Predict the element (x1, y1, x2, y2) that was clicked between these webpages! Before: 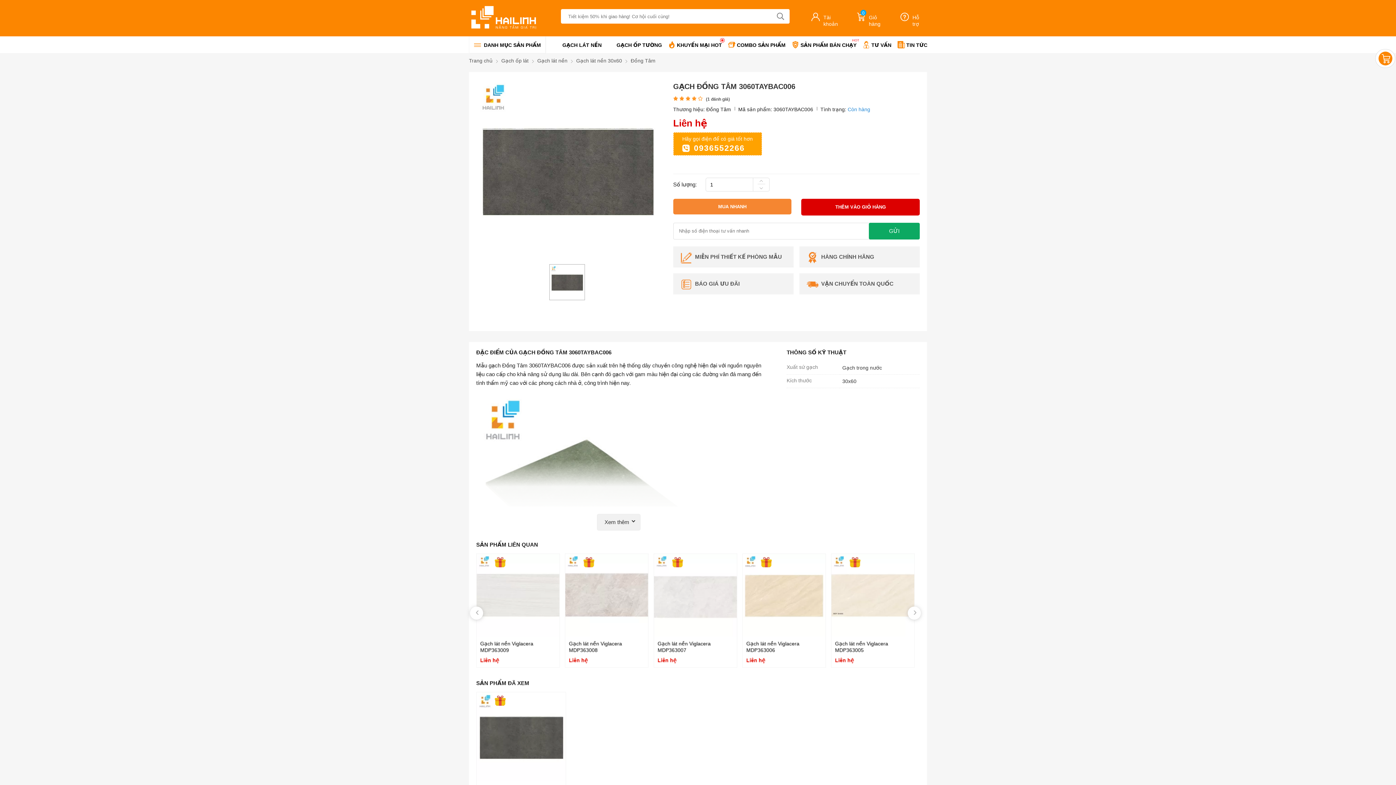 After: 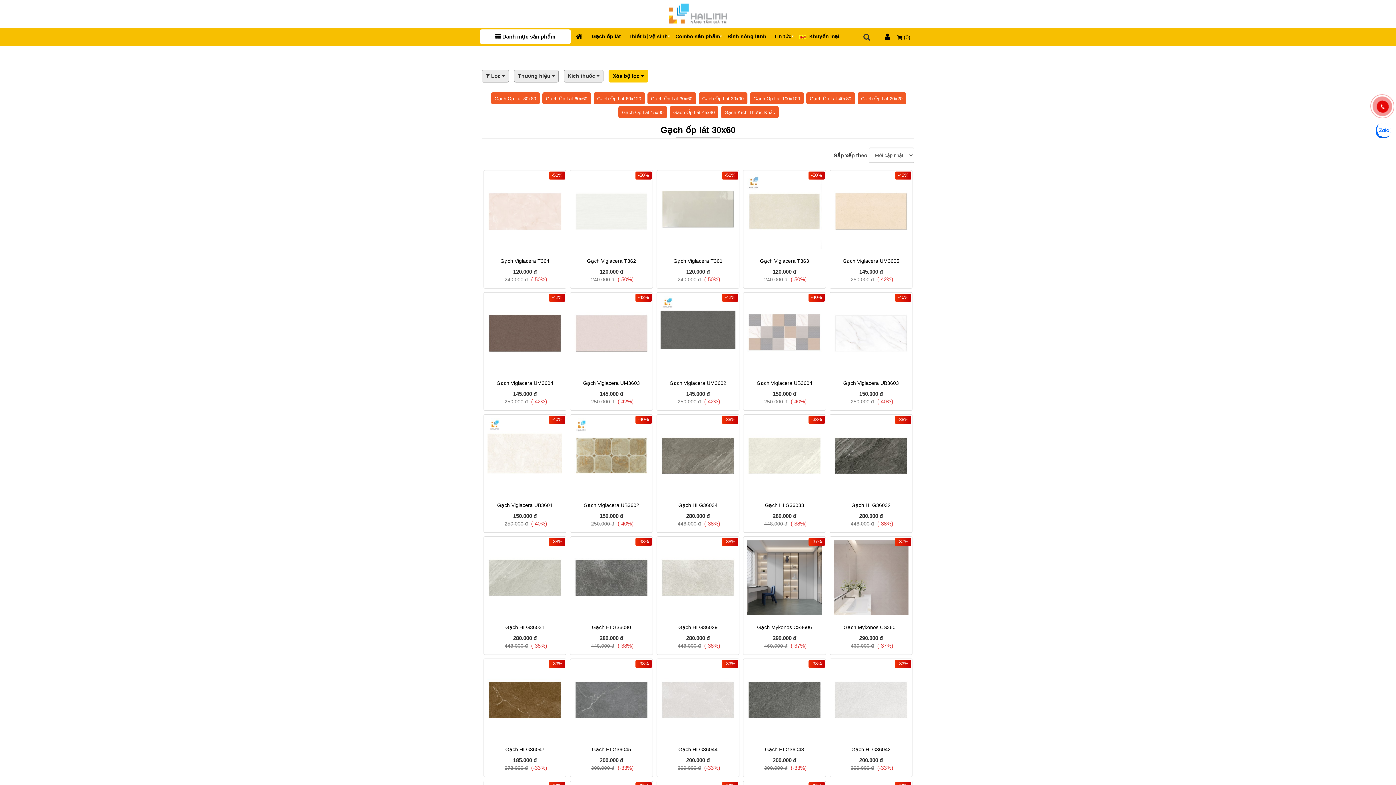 Action: label: Gạch lát nền 30x60 bbox: (576, 57, 622, 63)